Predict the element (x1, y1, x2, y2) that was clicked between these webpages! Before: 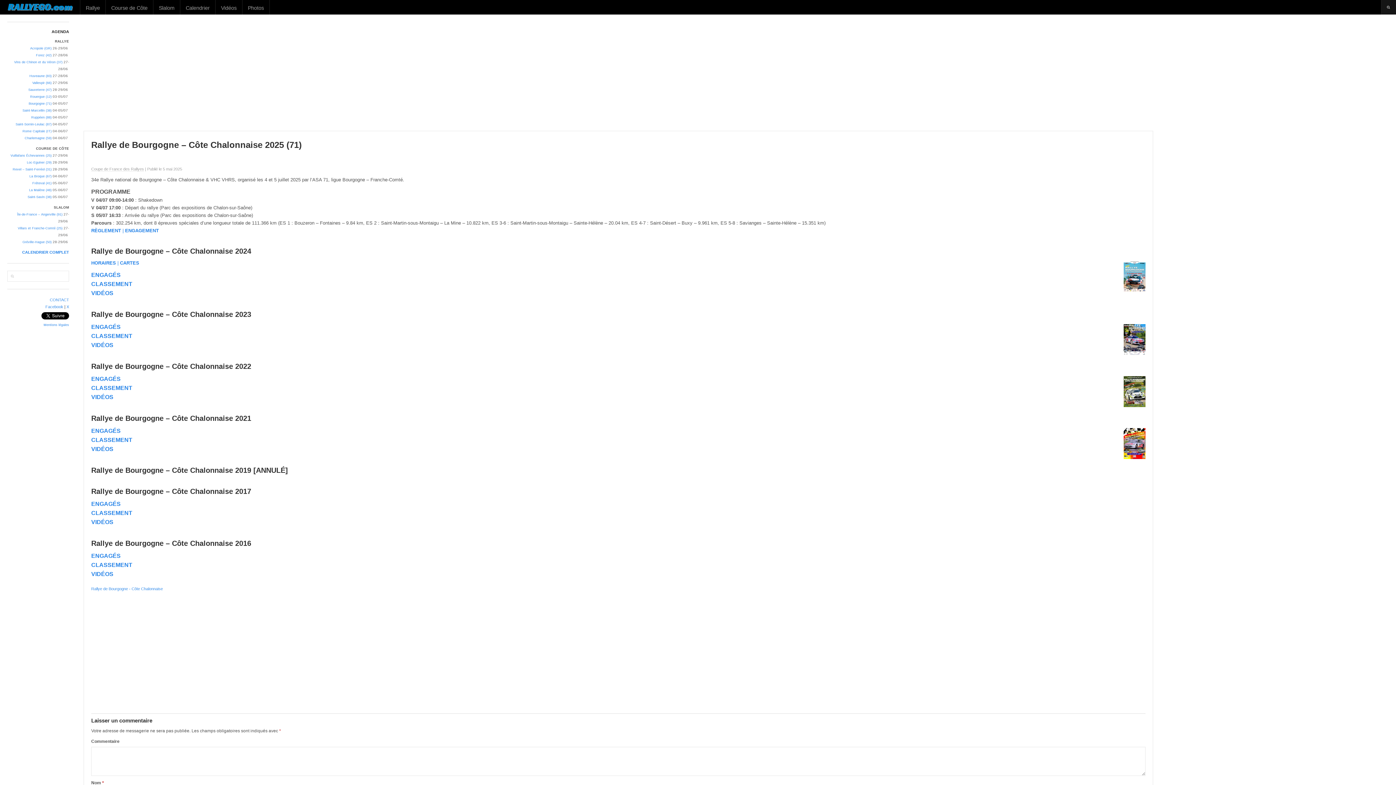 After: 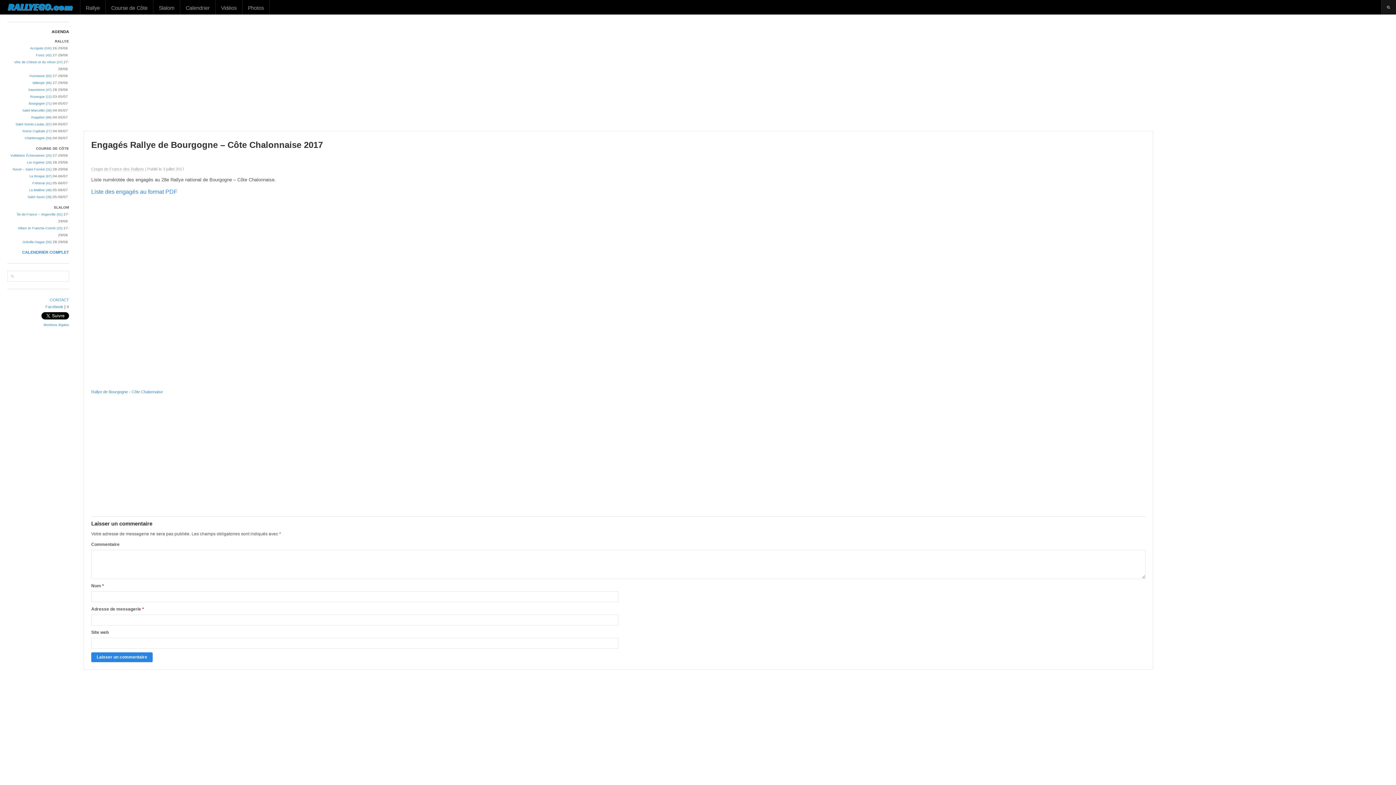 Action: label: ENGAGÉS bbox: (91, 501, 120, 507)